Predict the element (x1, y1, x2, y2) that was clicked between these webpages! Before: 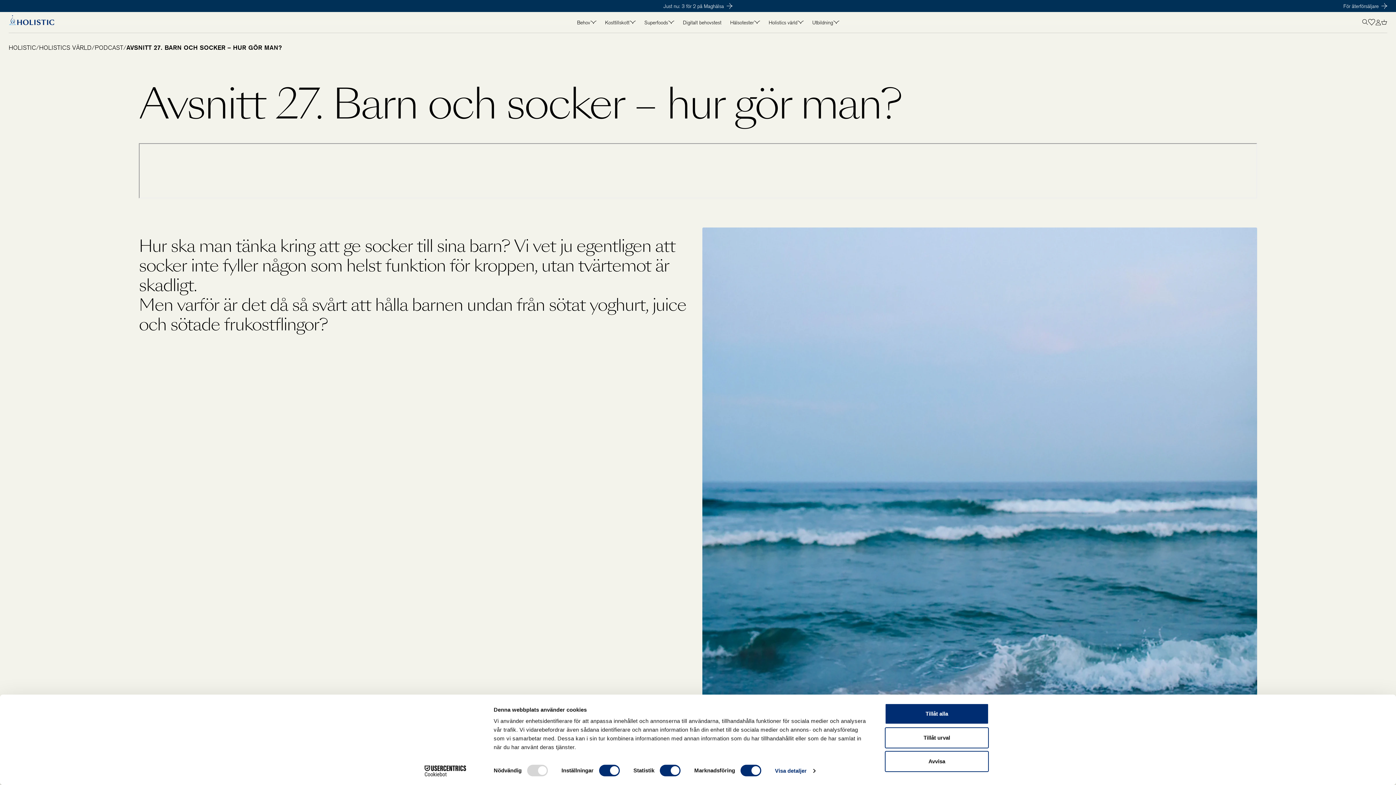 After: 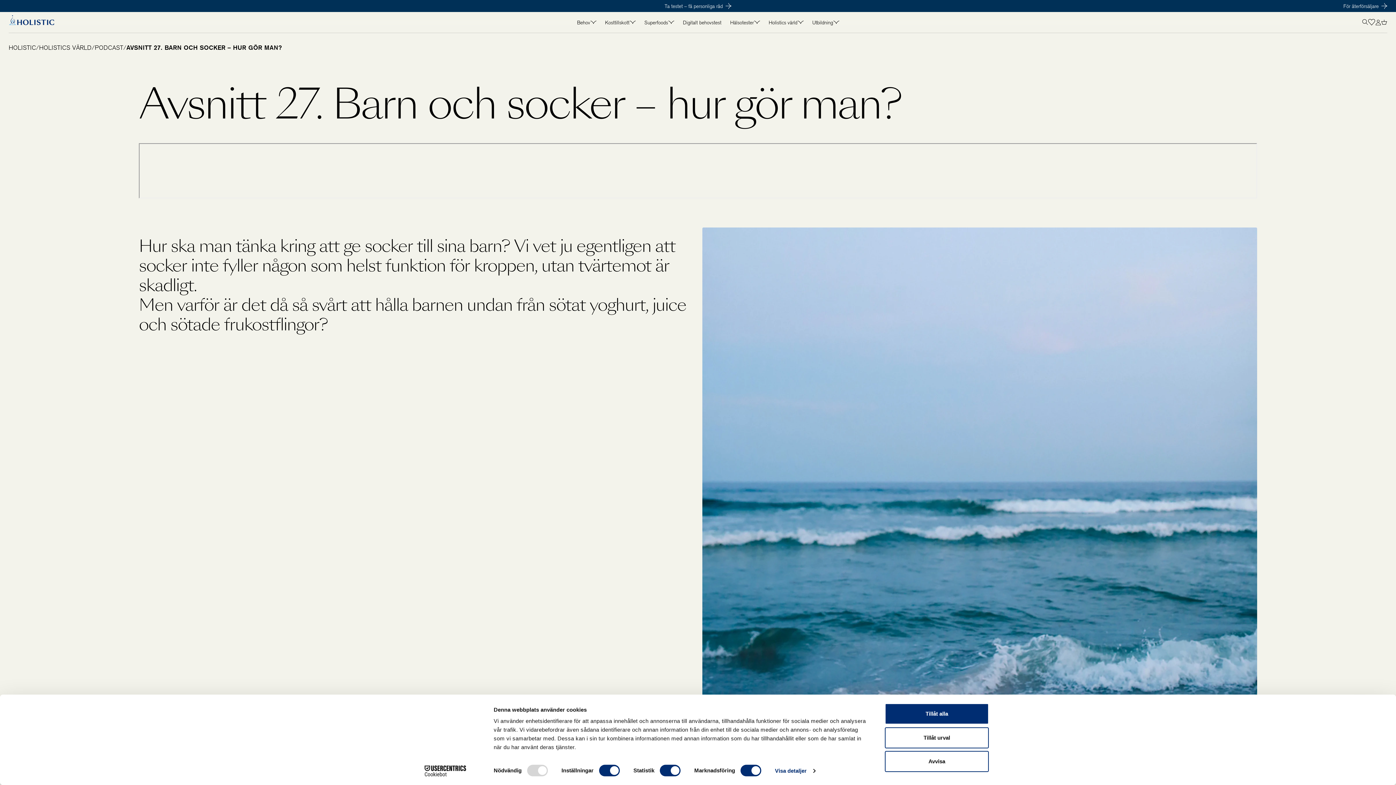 Action: bbox: (8, 44, 36, 50) label: HOLISTIC